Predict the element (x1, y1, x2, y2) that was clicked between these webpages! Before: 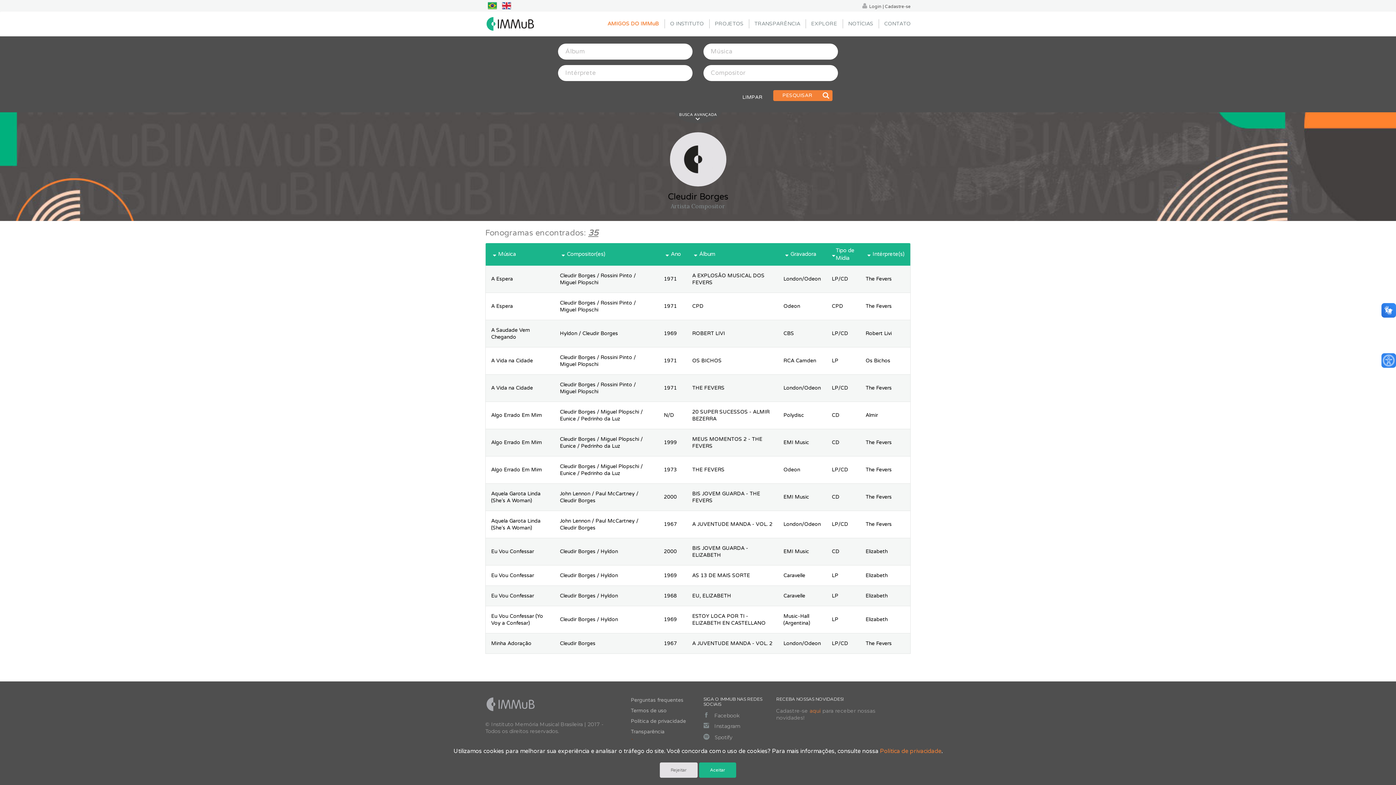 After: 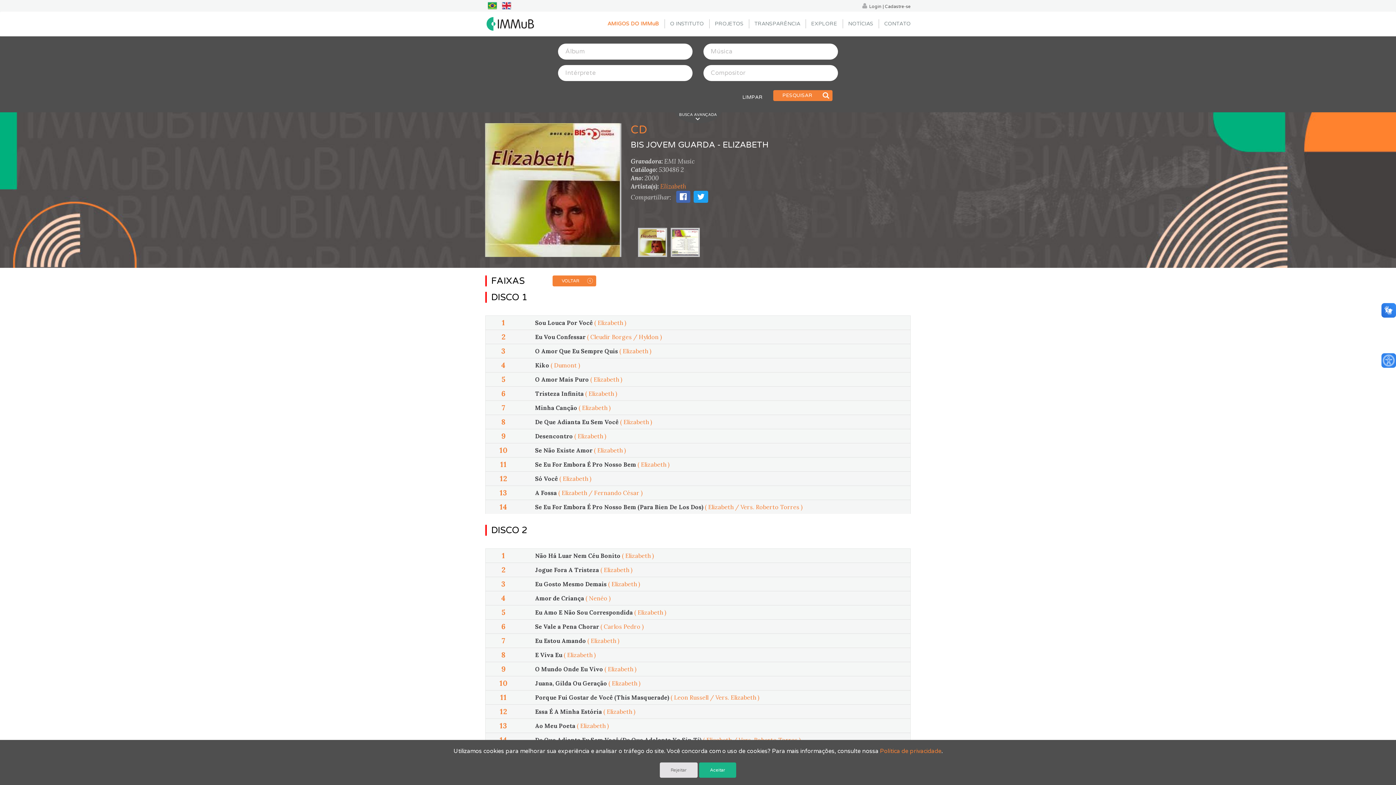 Action: label: EMI Music bbox: (778, 541, 826, 561)